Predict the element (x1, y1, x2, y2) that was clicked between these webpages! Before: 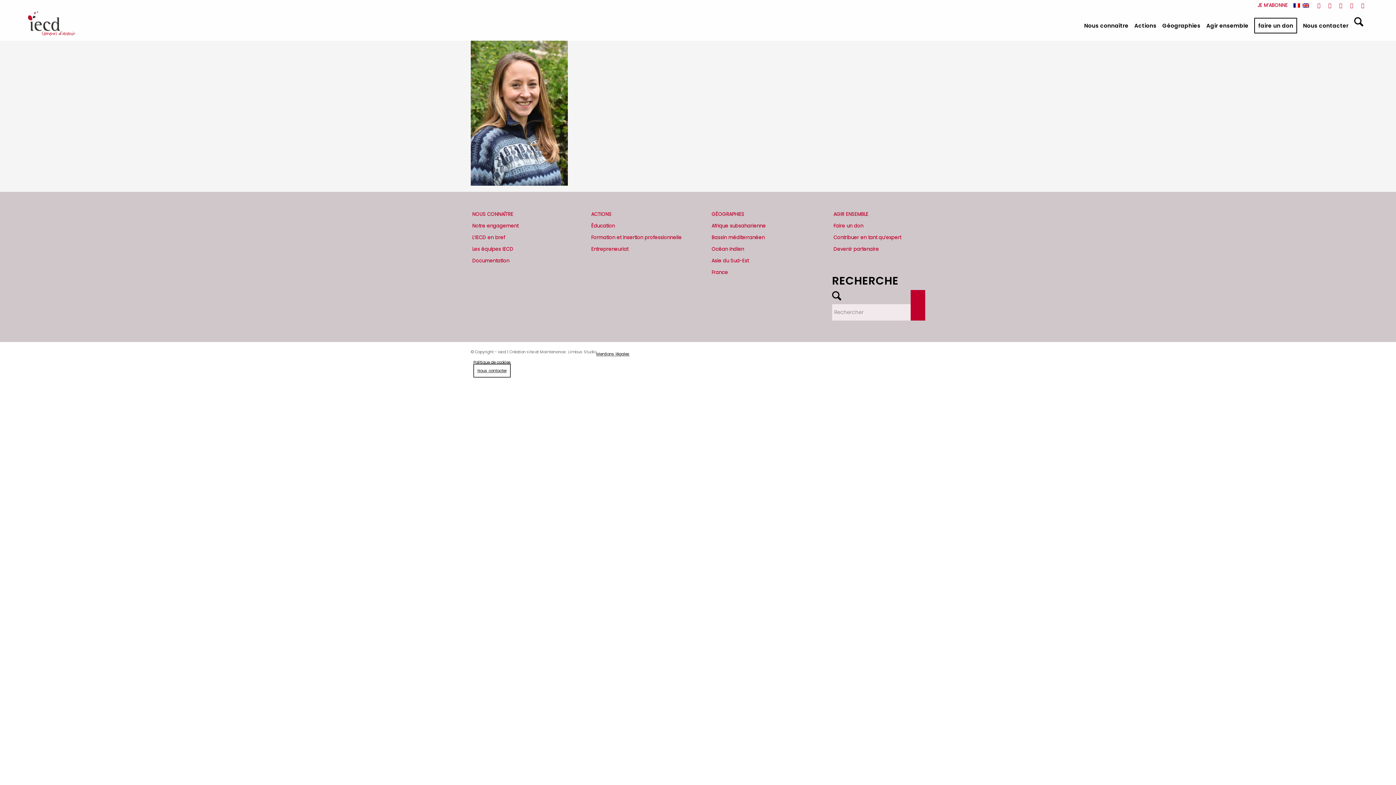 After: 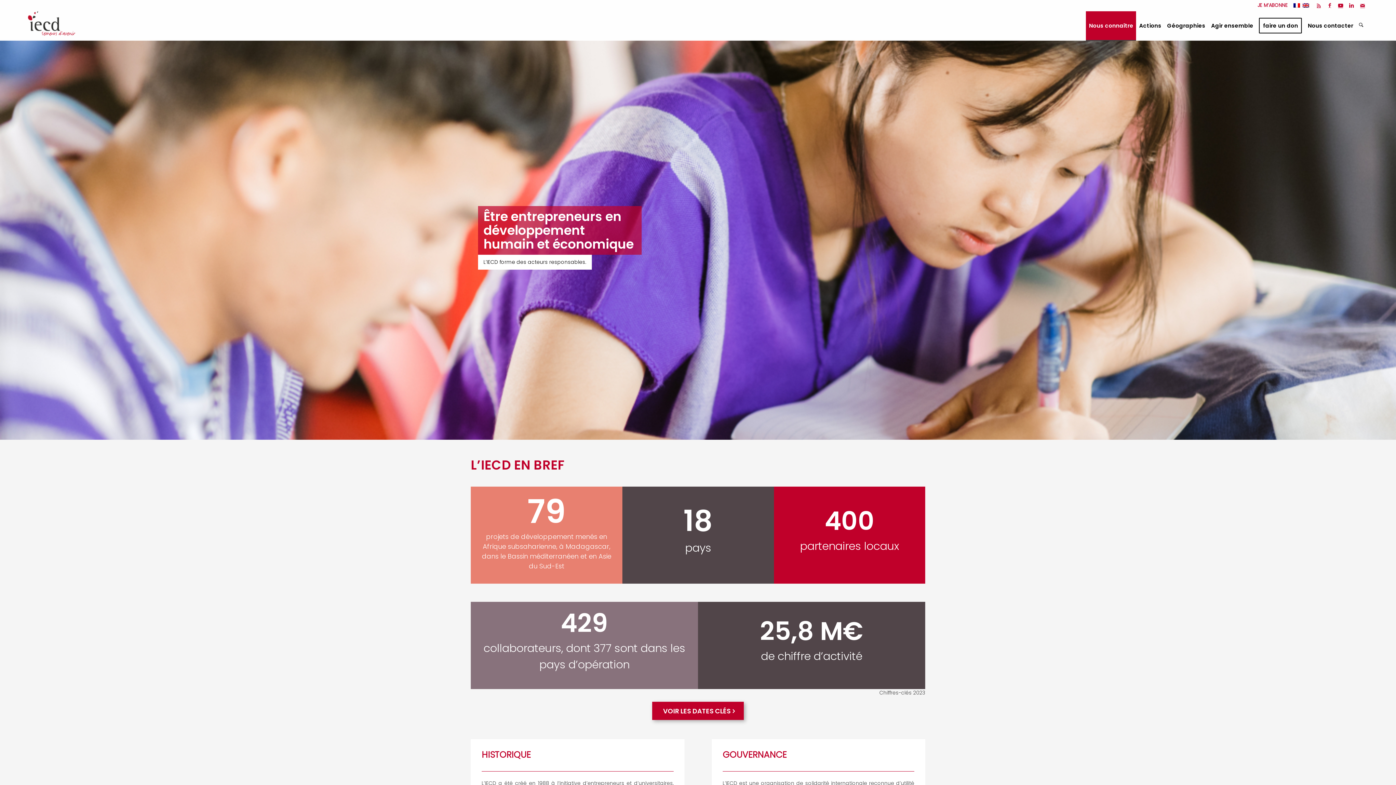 Action: bbox: (472, 231, 564, 243) label: L’IECD en bref